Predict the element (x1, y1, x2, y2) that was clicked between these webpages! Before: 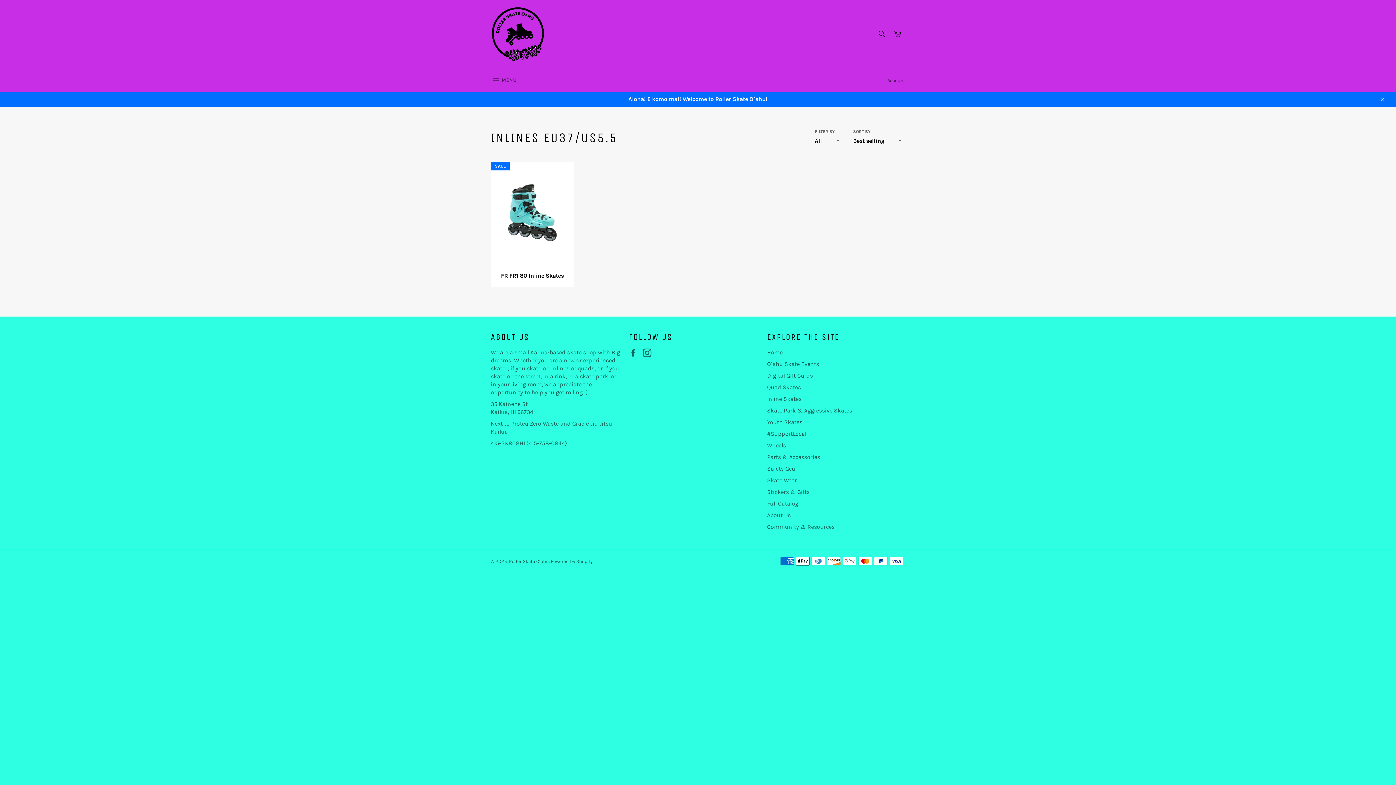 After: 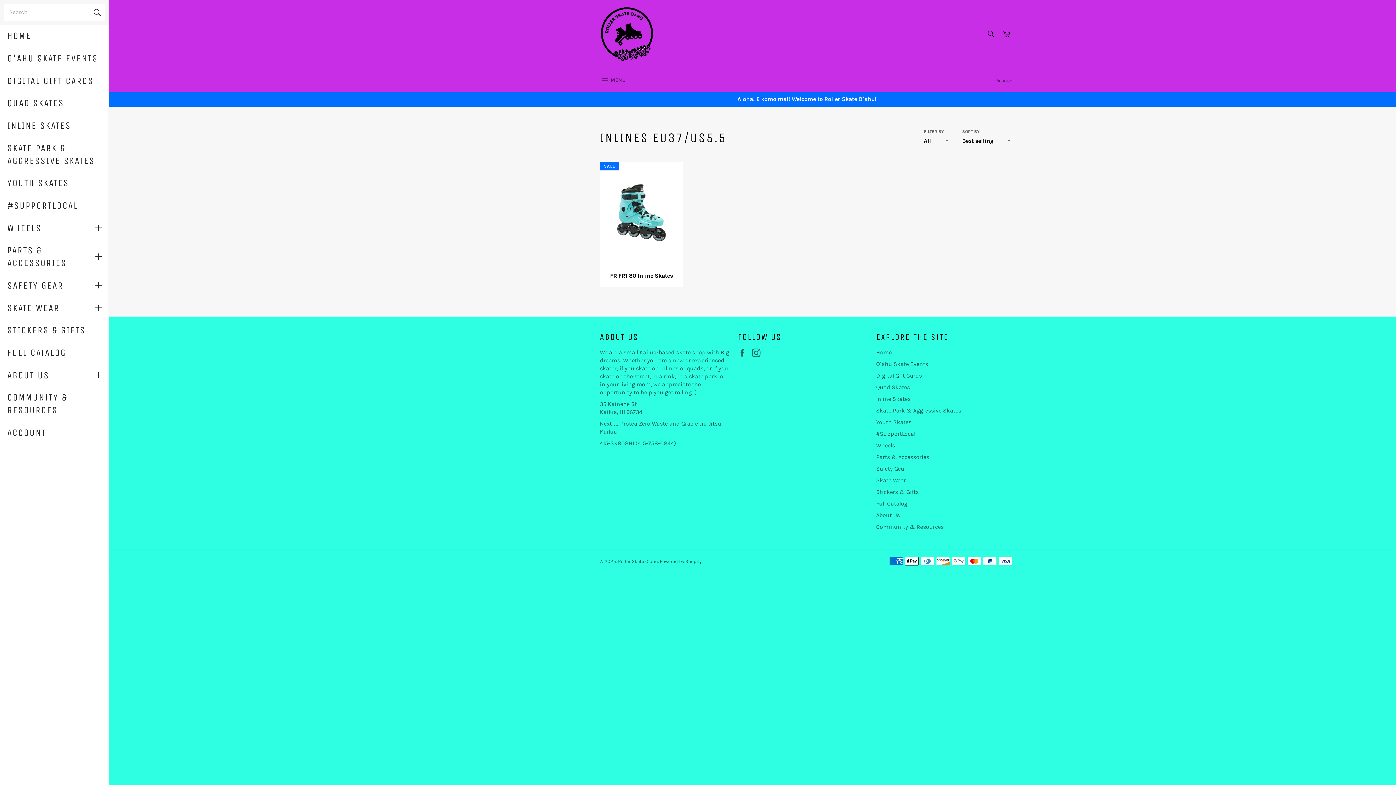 Action: bbox: (483, 69, 524, 92) label:  MENU
SITE NAVIGATION